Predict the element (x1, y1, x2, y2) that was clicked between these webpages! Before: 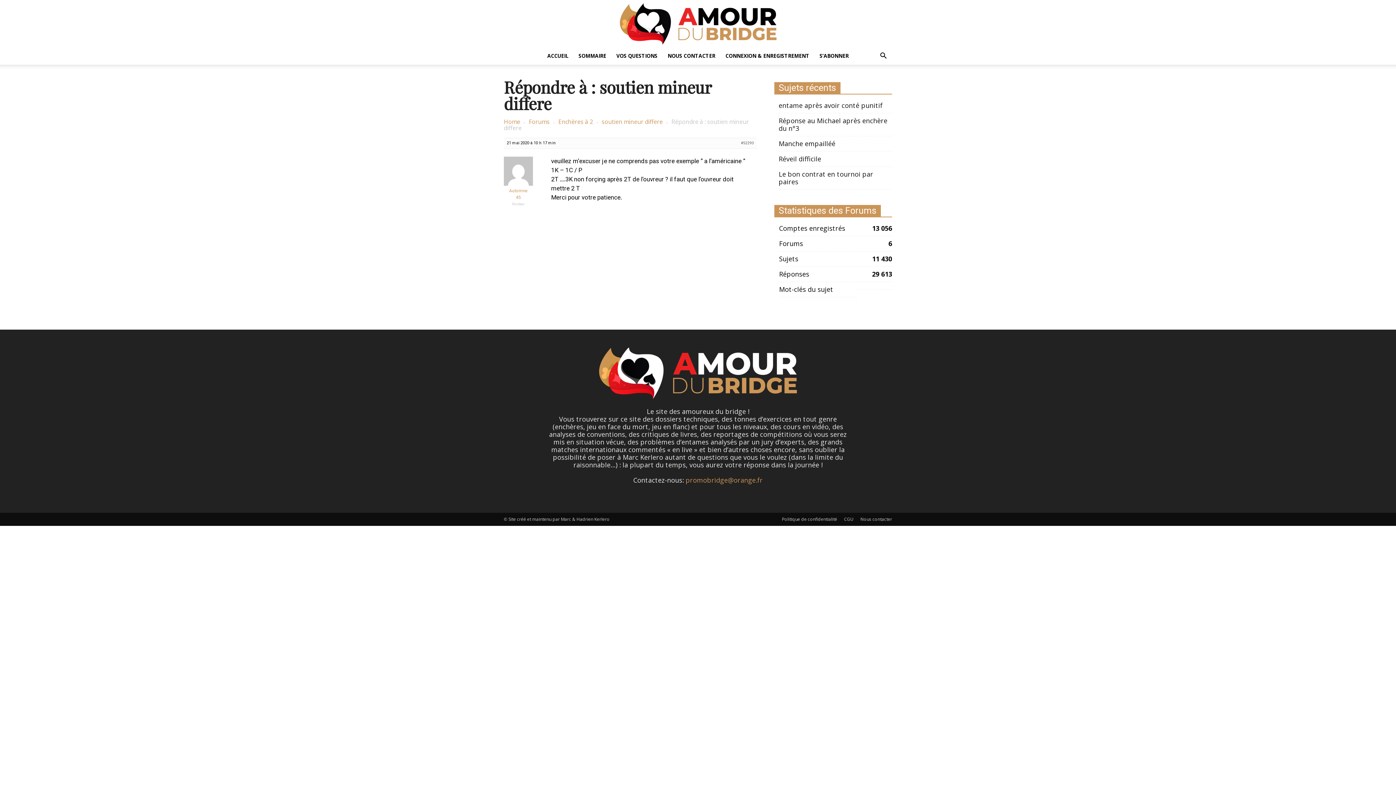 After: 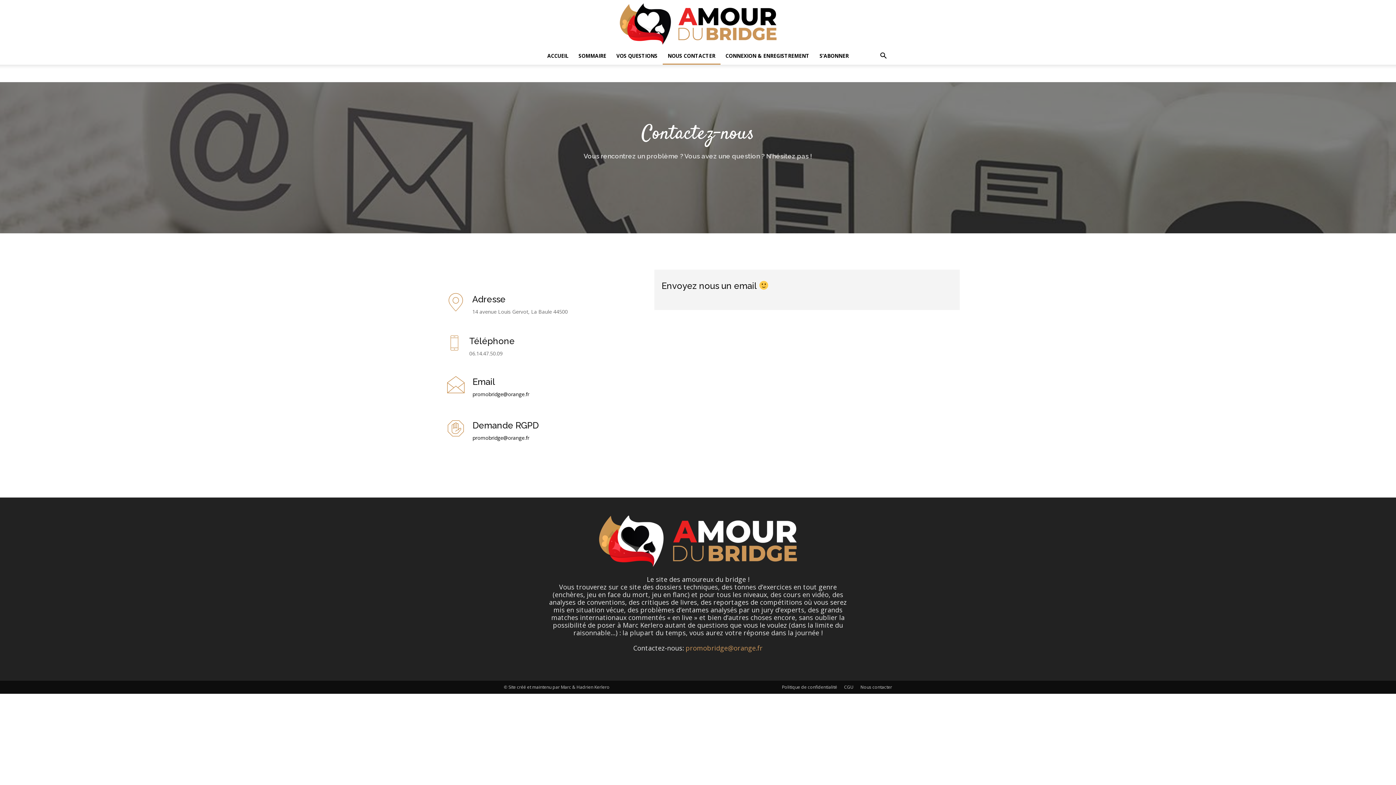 Action: bbox: (662, 47, 720, 64) label: NOUS CONTACTER